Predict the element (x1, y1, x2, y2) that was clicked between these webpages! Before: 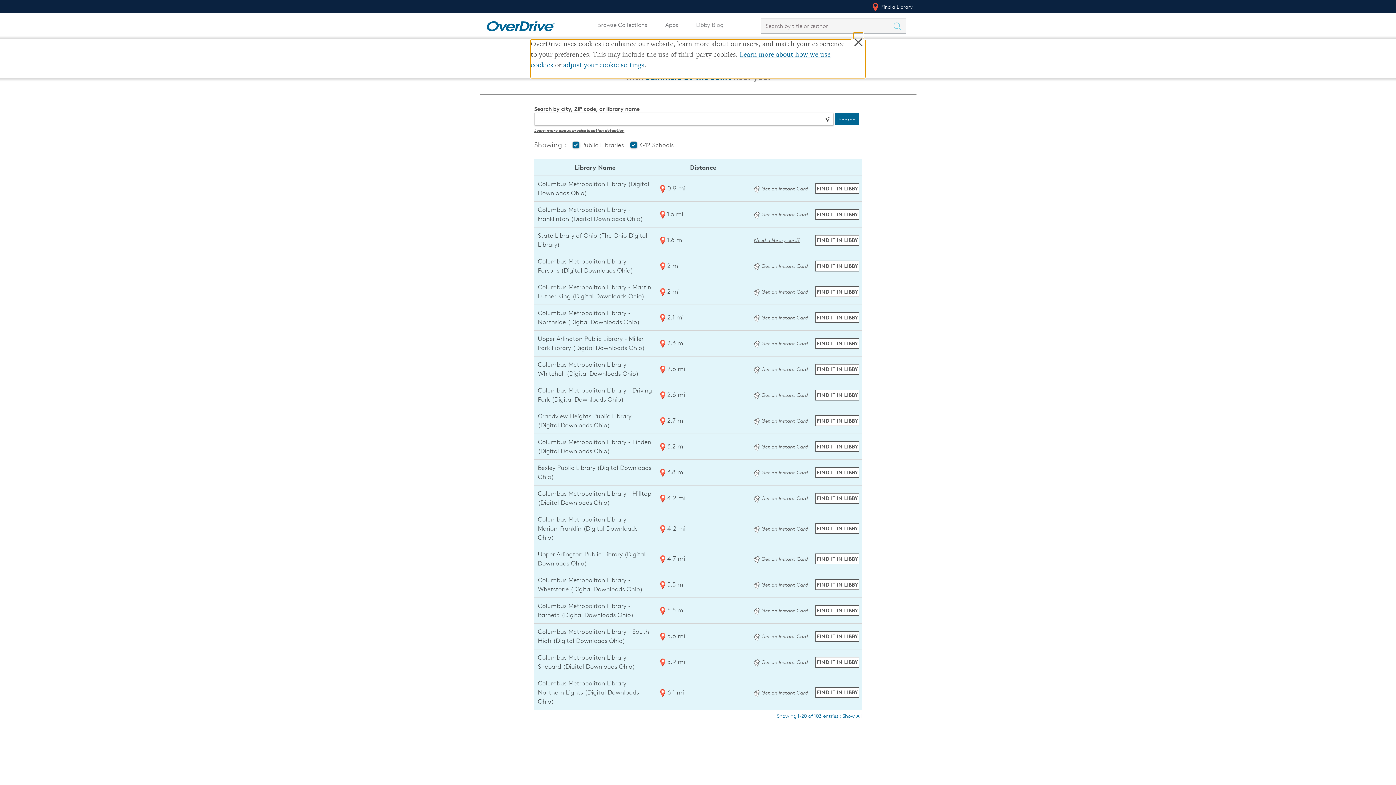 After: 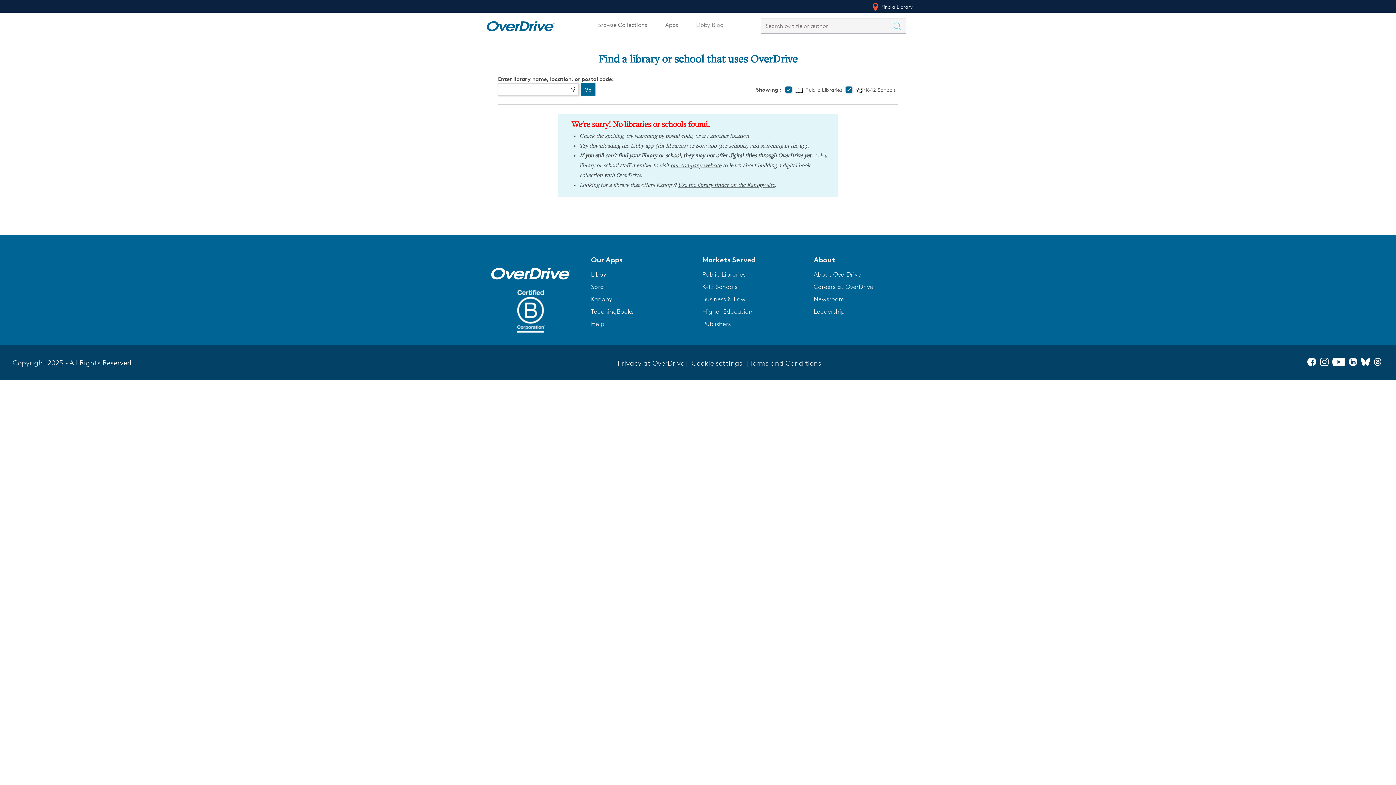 Action: label:  Find a Library bbox: (867, 0, 916, 13)